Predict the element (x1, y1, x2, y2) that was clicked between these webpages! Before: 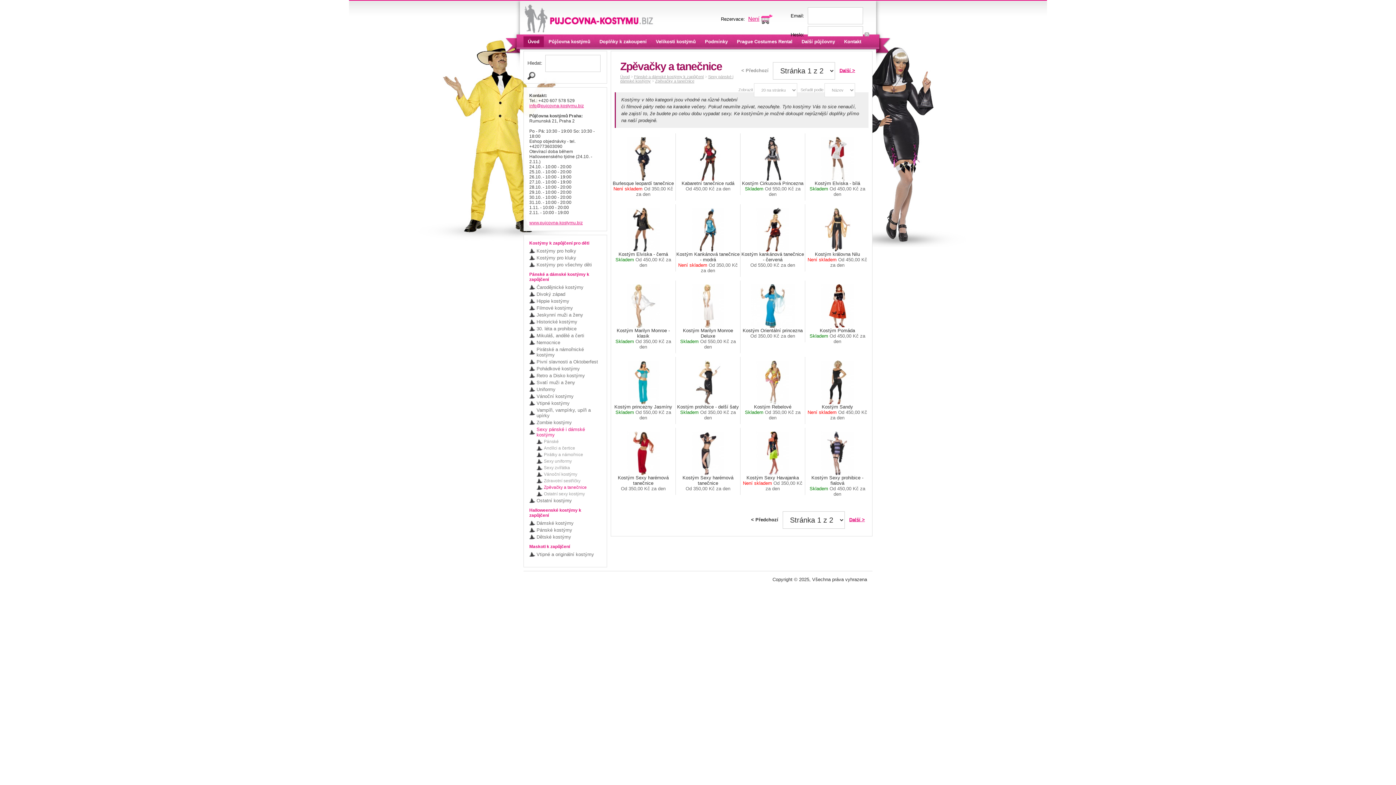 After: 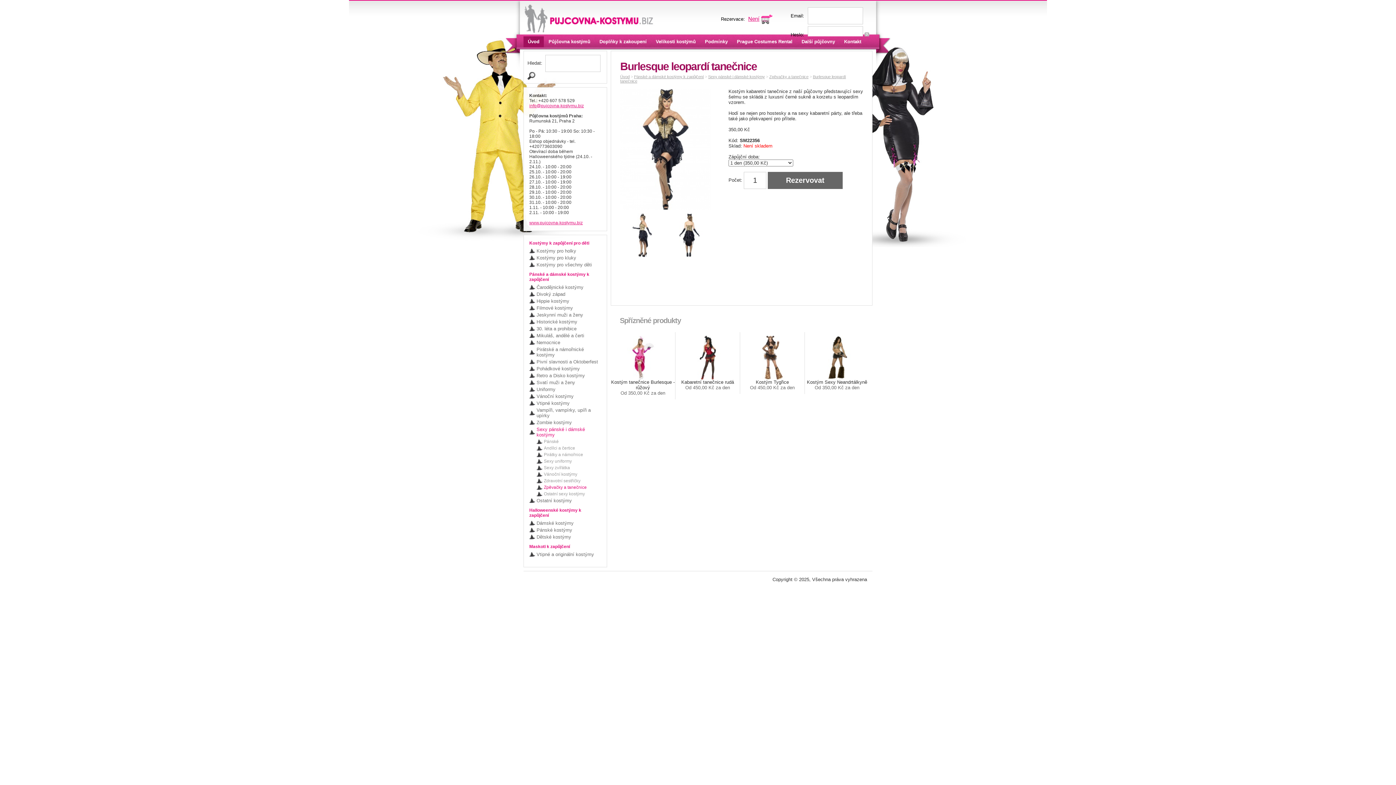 Action: bbox: (621, 155, 665, 161)